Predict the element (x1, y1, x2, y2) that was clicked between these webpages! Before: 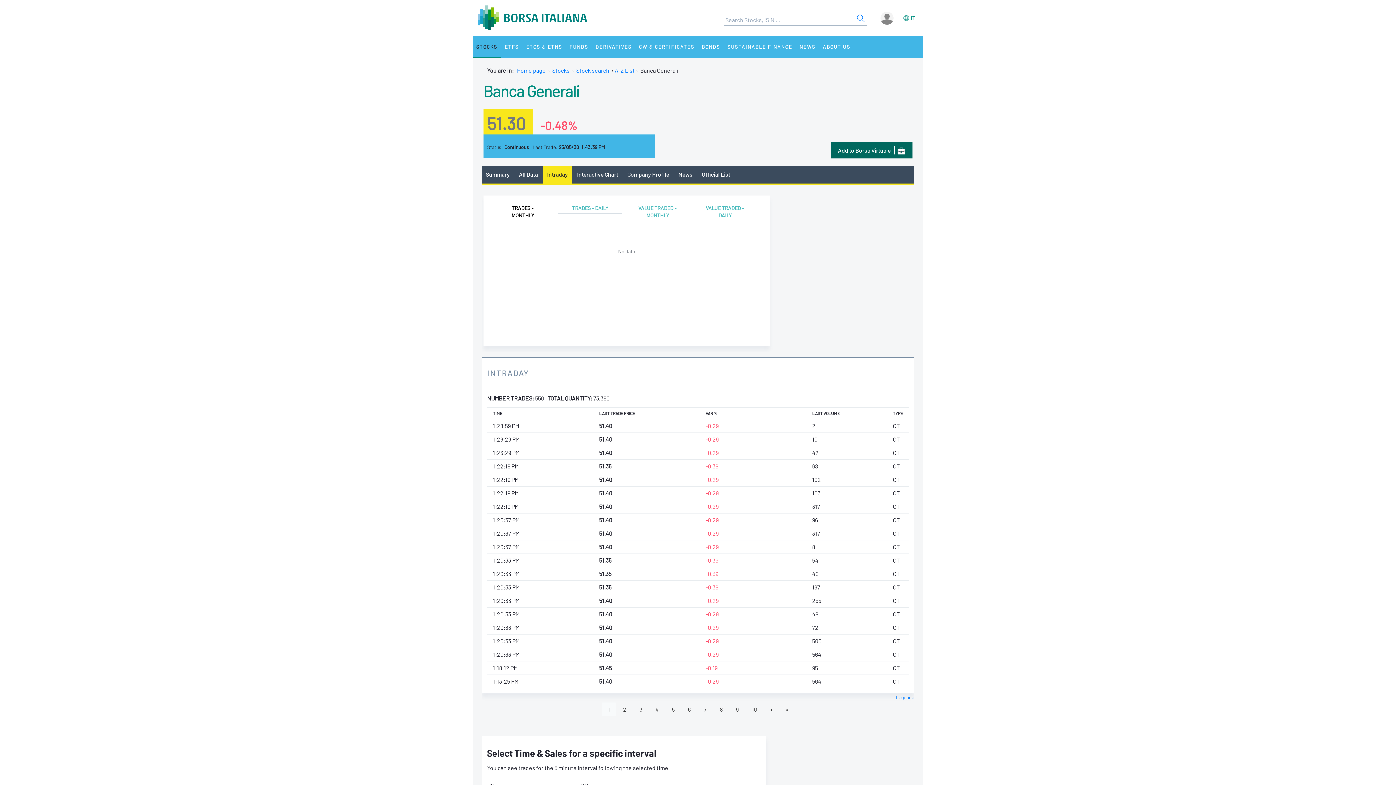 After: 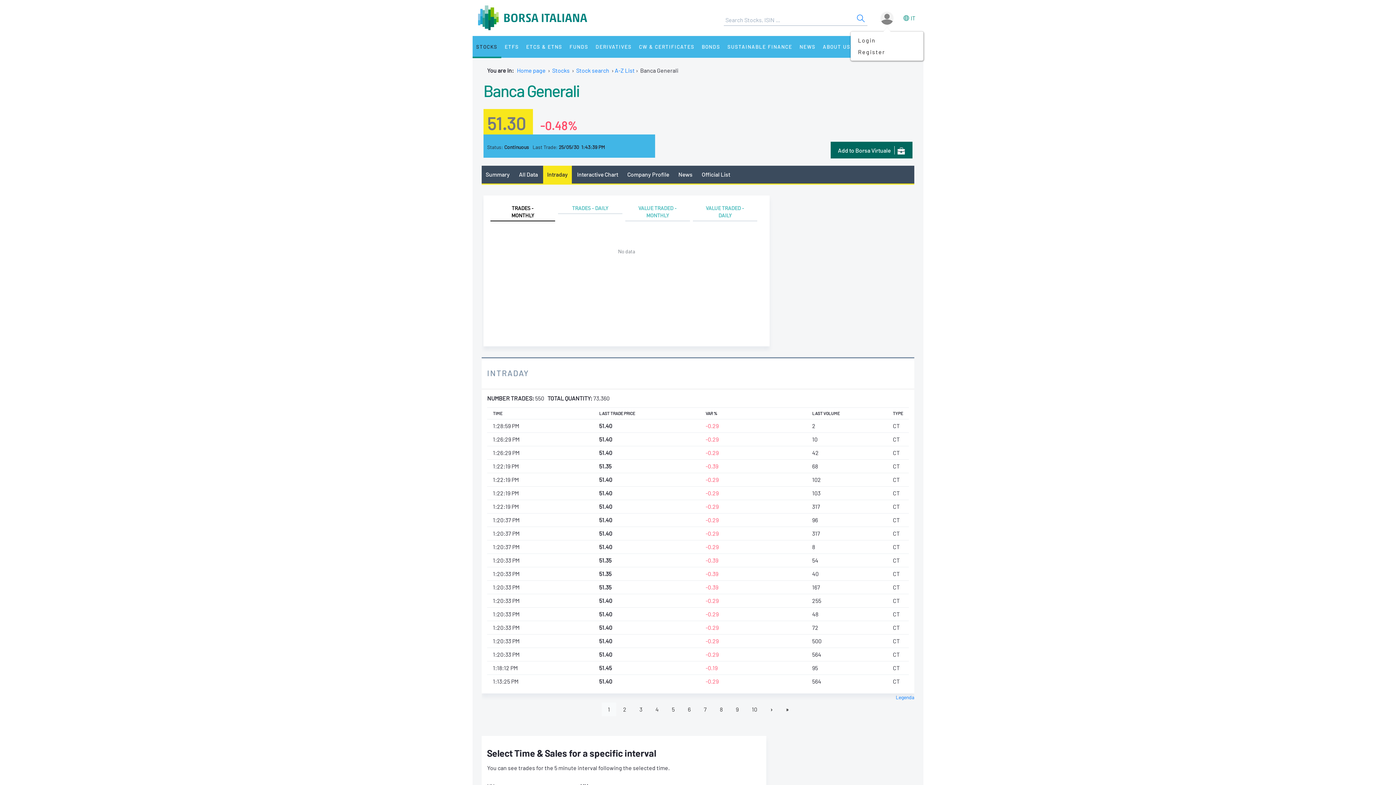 Action: bbox: (875, 7, 898, 29) label:  